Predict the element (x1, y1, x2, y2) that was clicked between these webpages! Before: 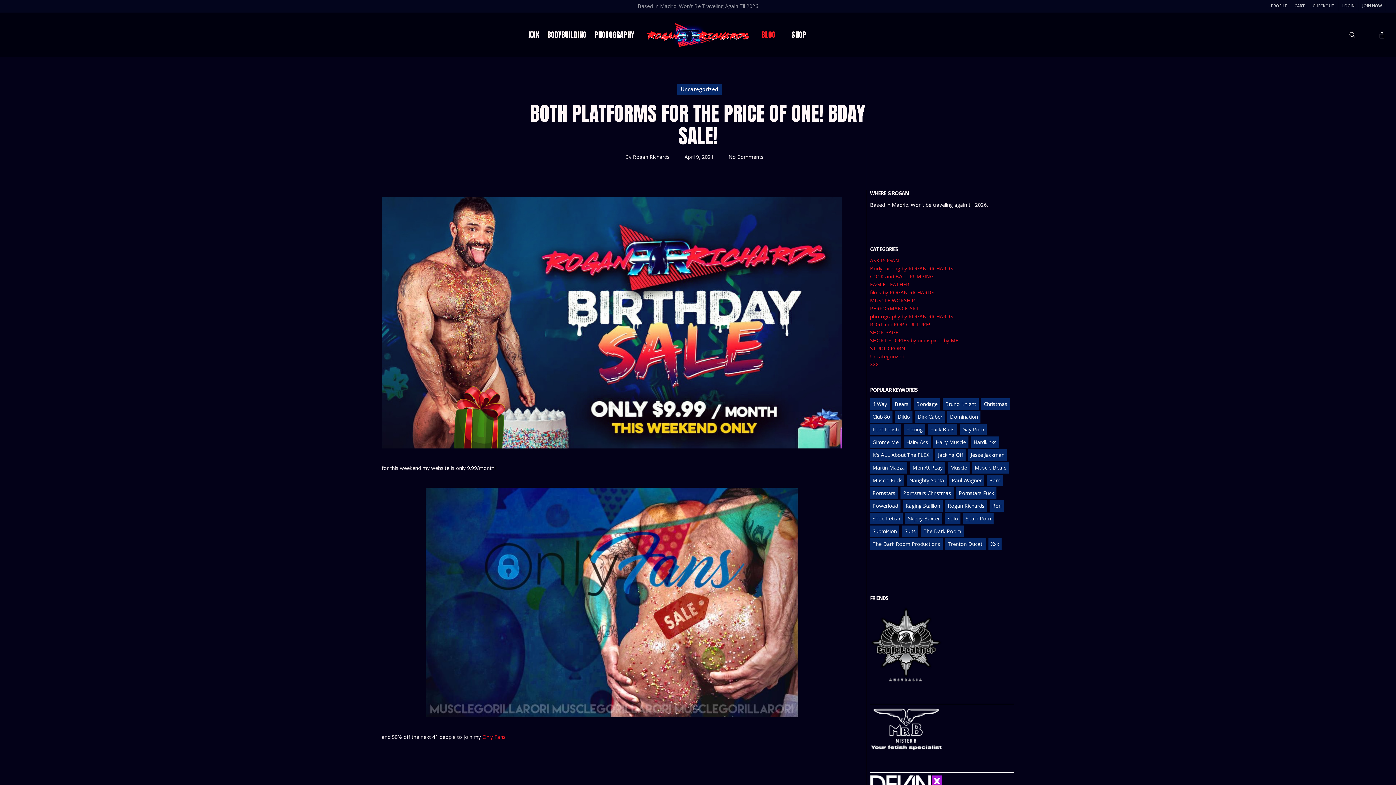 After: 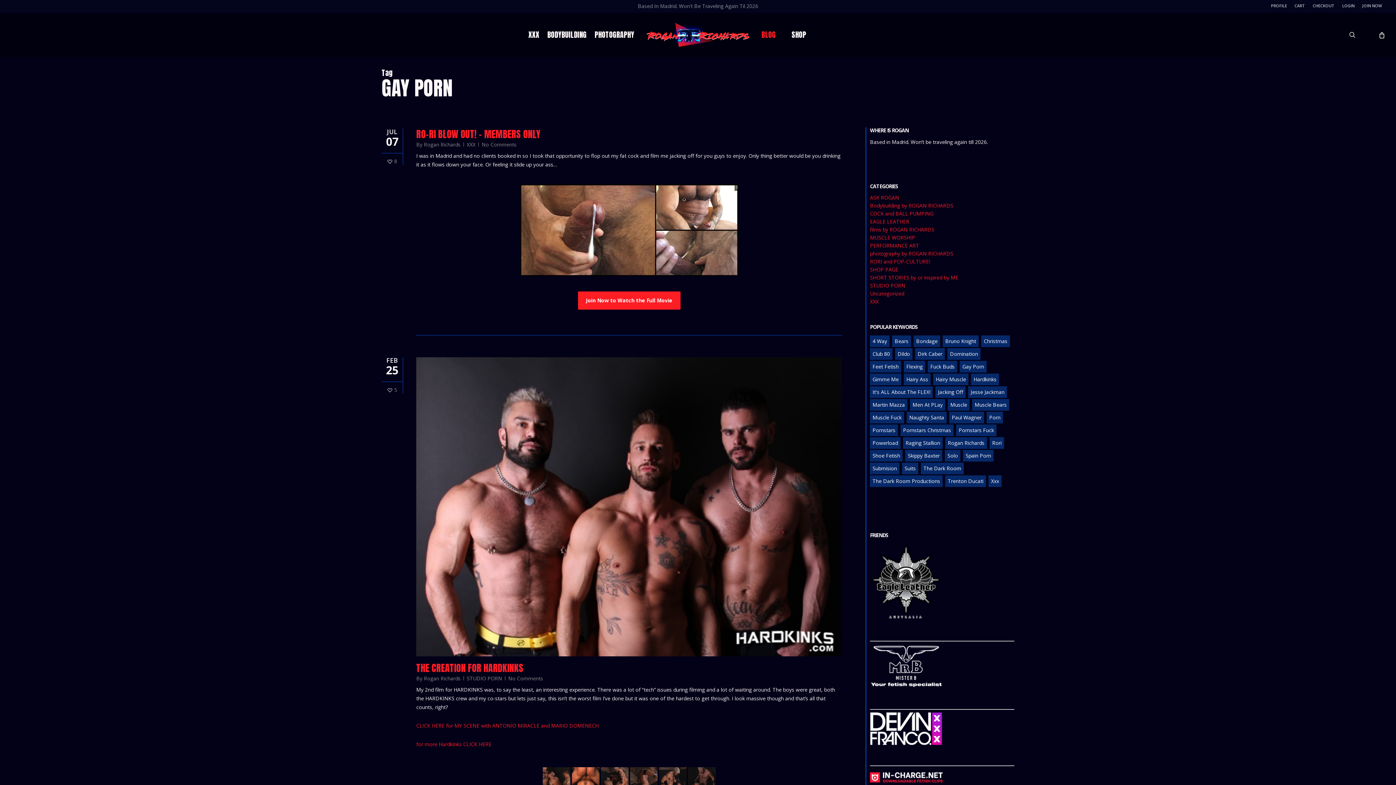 Action: label: Gay porn (5 items) bbox: (960, 424, 986, 435)